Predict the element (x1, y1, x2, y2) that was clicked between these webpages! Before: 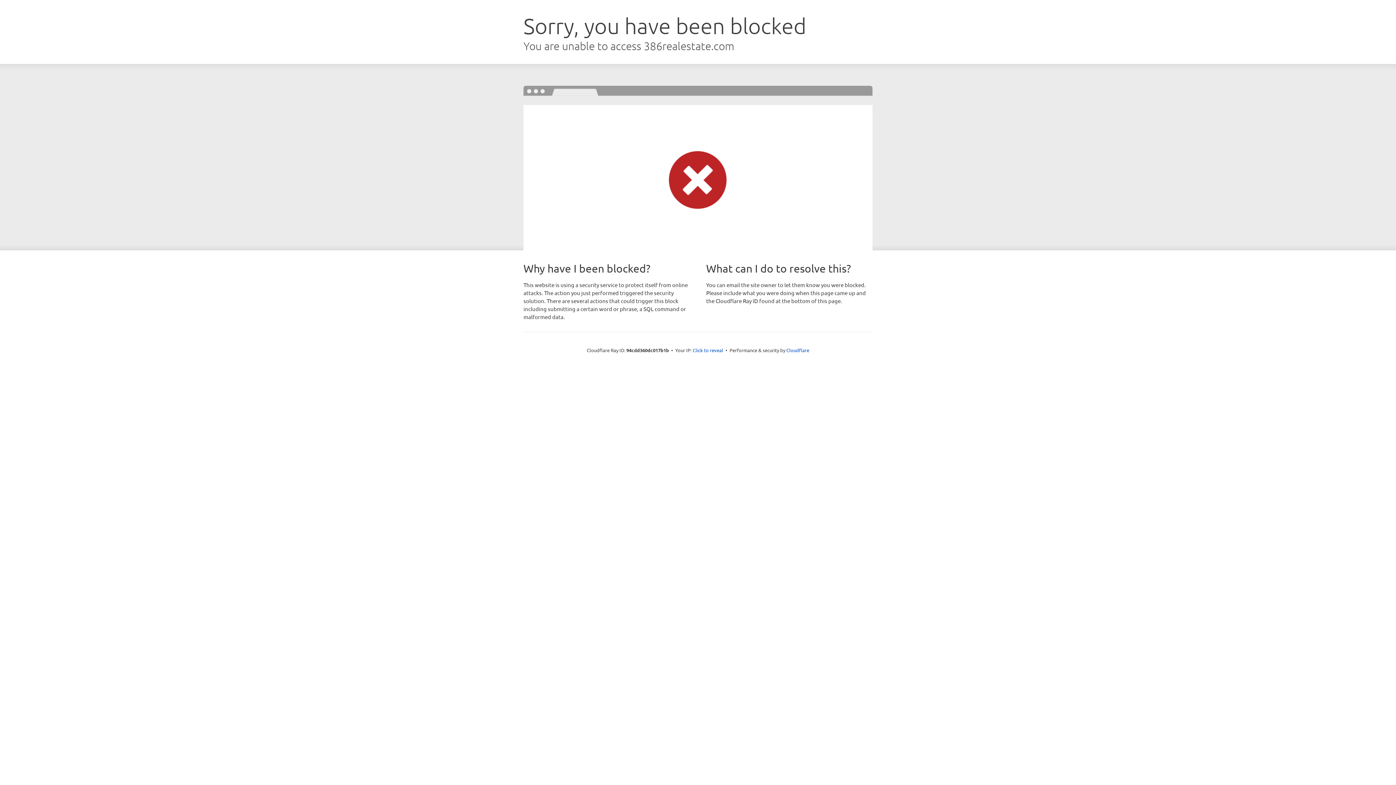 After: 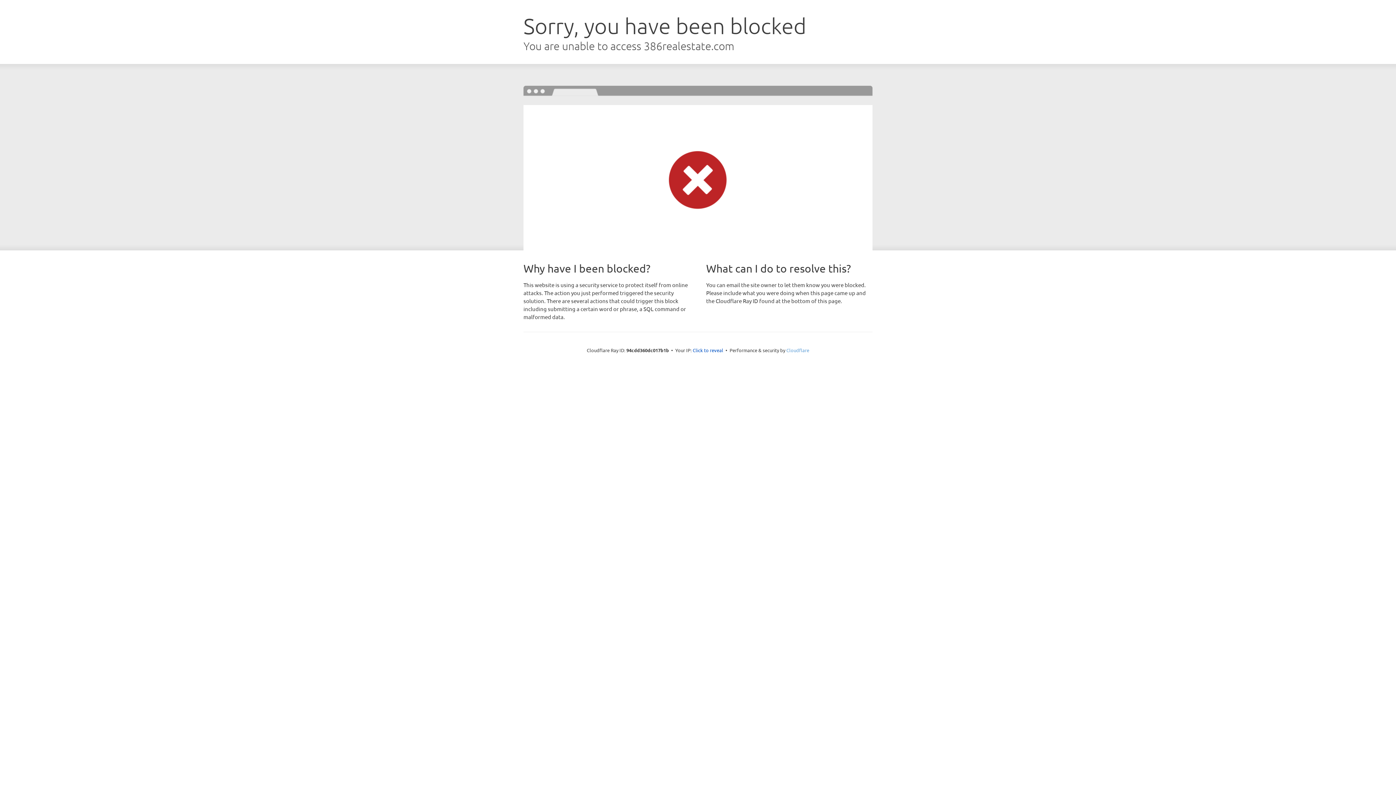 Action: label: Cloudflare bbox: (786, 347, 809, 353)